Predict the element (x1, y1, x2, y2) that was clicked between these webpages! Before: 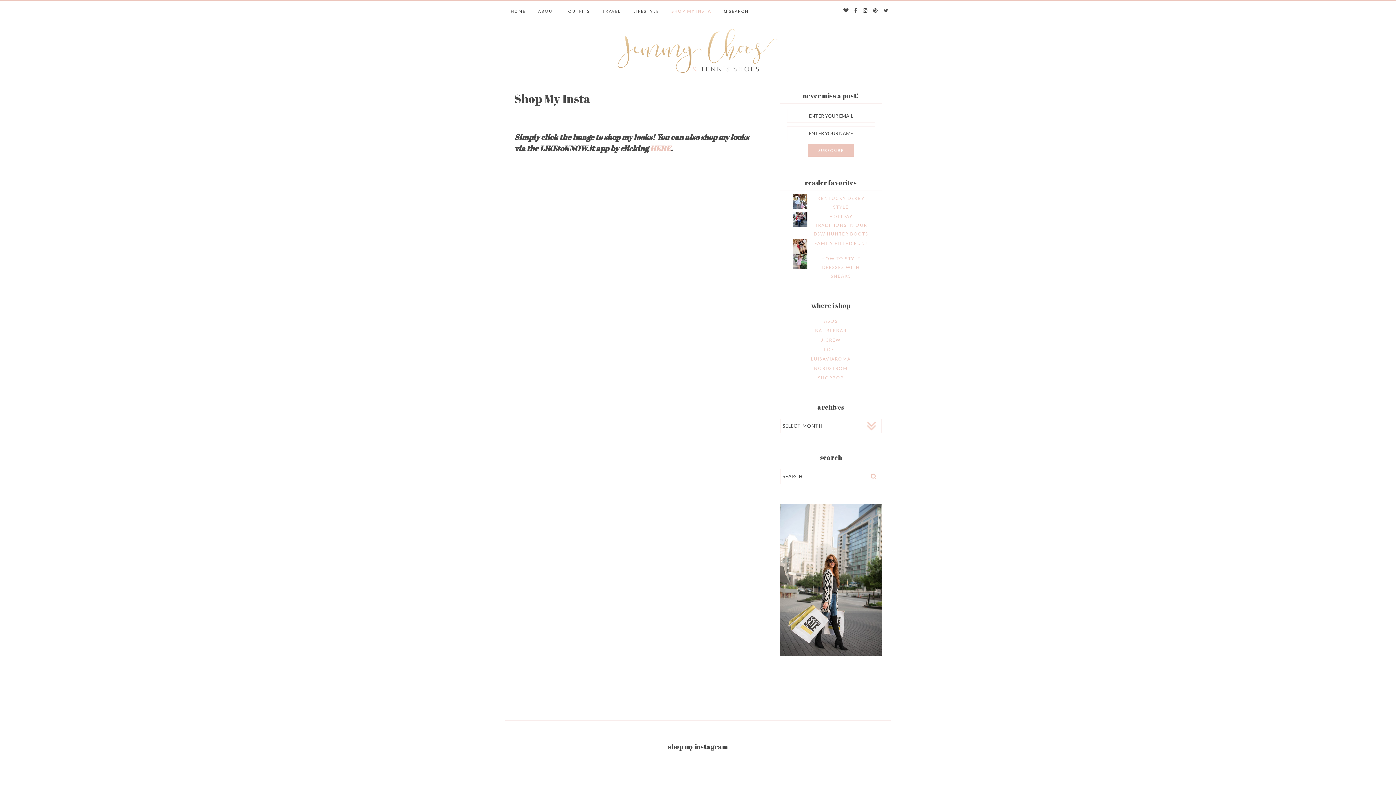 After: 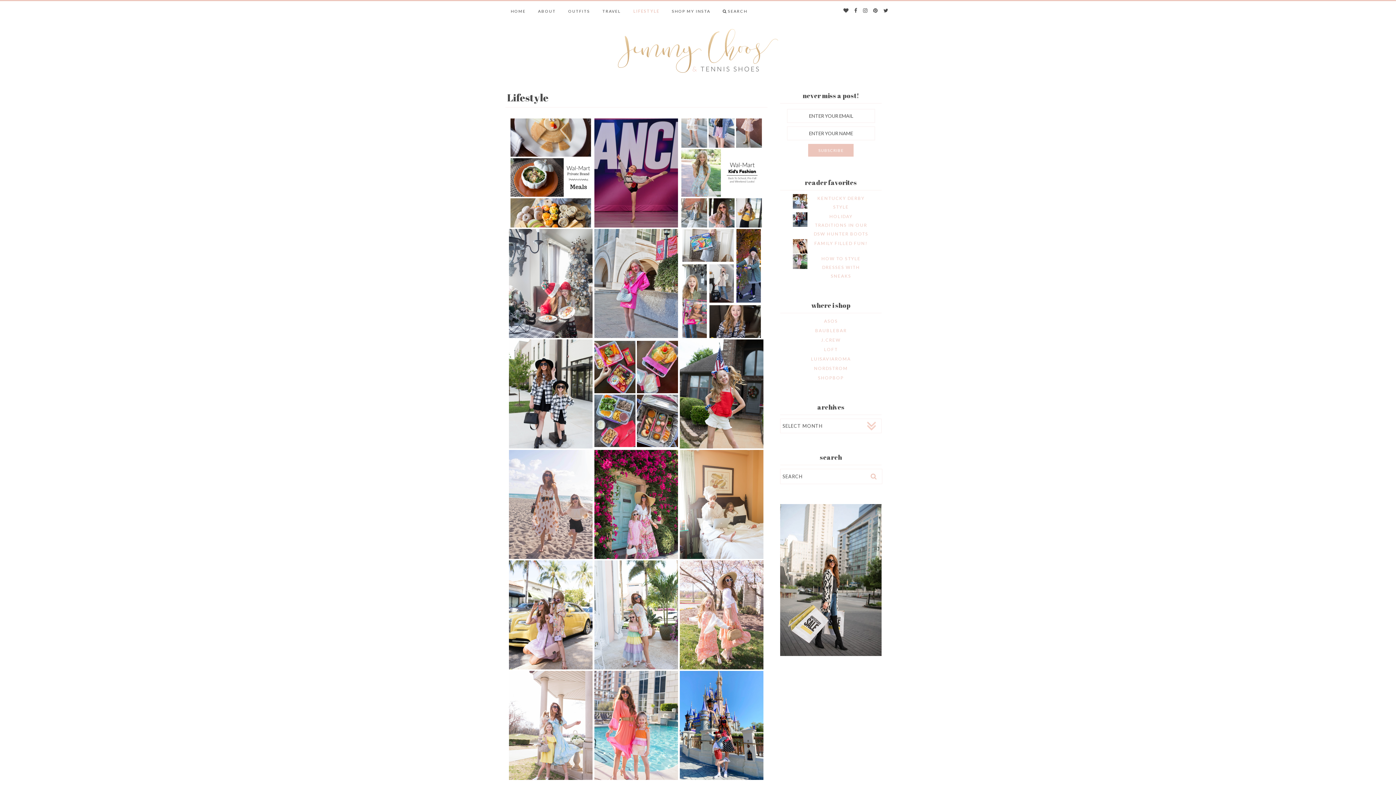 Action: label: LIFESTYLE bbox: (633, 1, 659, 21)